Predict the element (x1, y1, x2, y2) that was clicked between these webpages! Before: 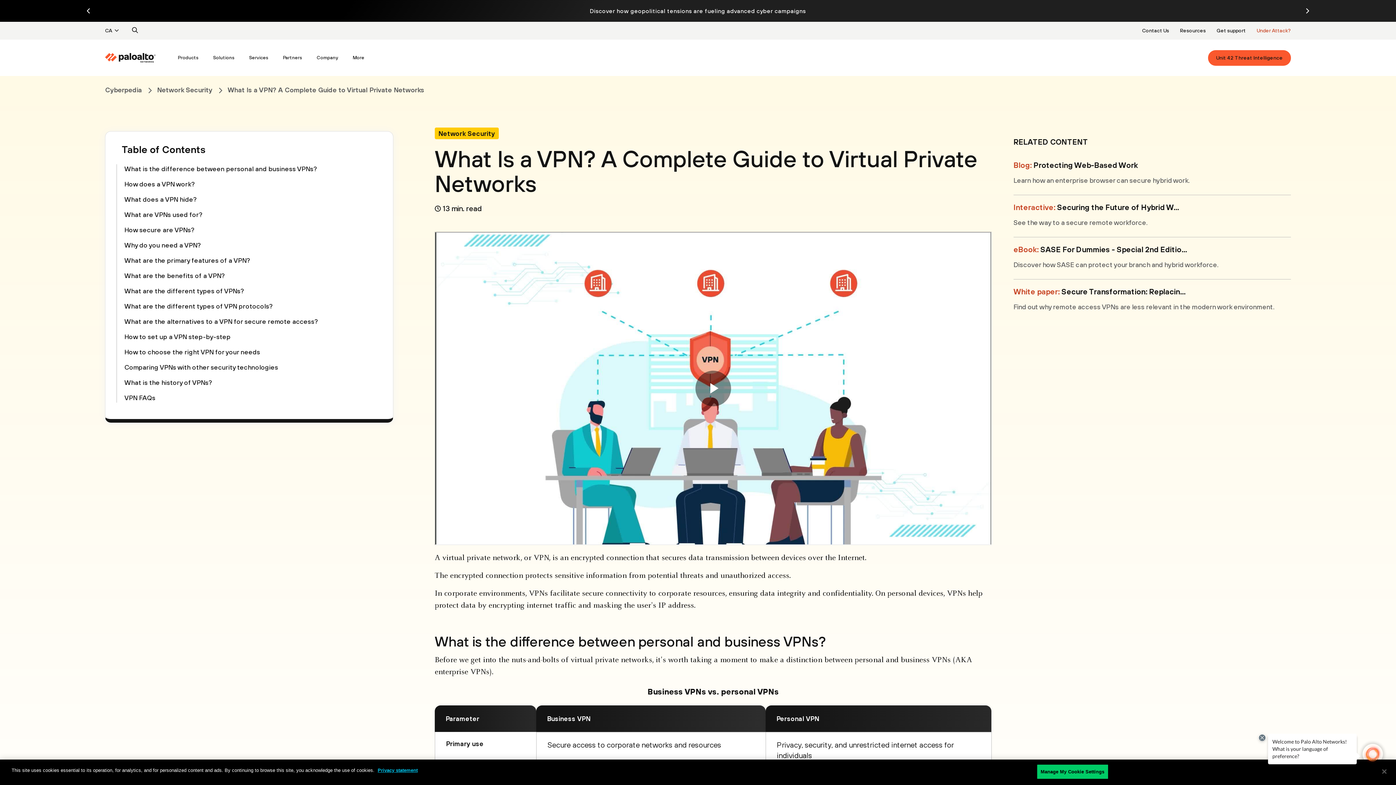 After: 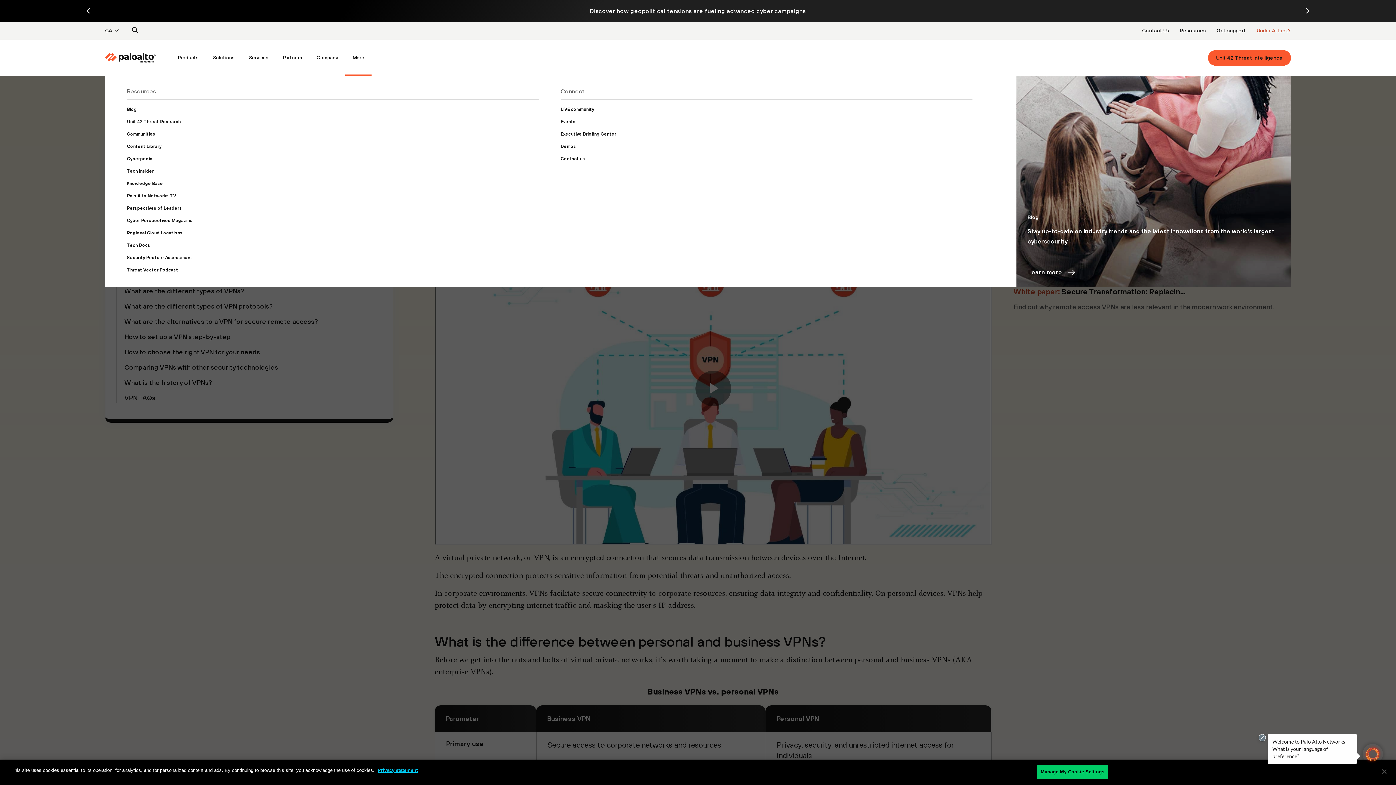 Action: label: More bbox: (345, 39, 371, 76)